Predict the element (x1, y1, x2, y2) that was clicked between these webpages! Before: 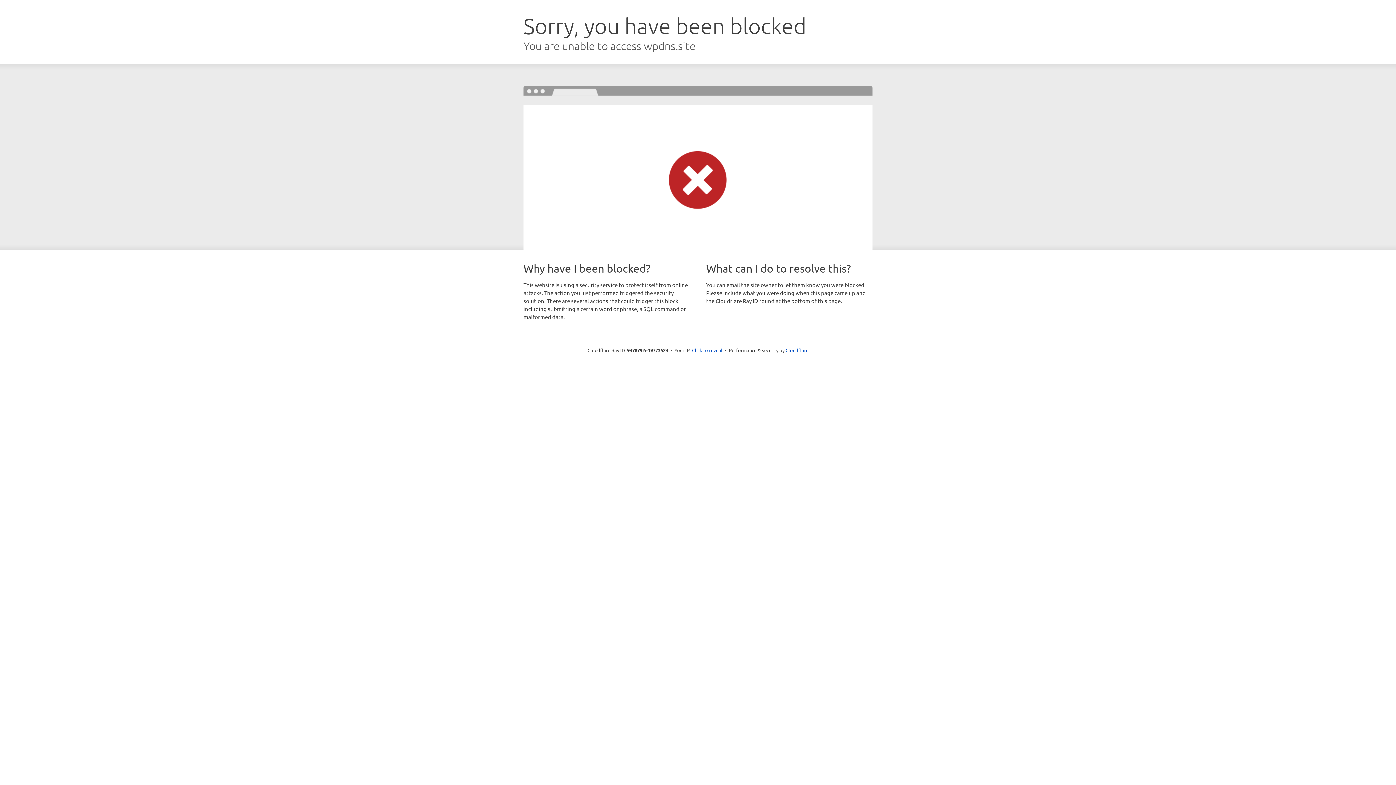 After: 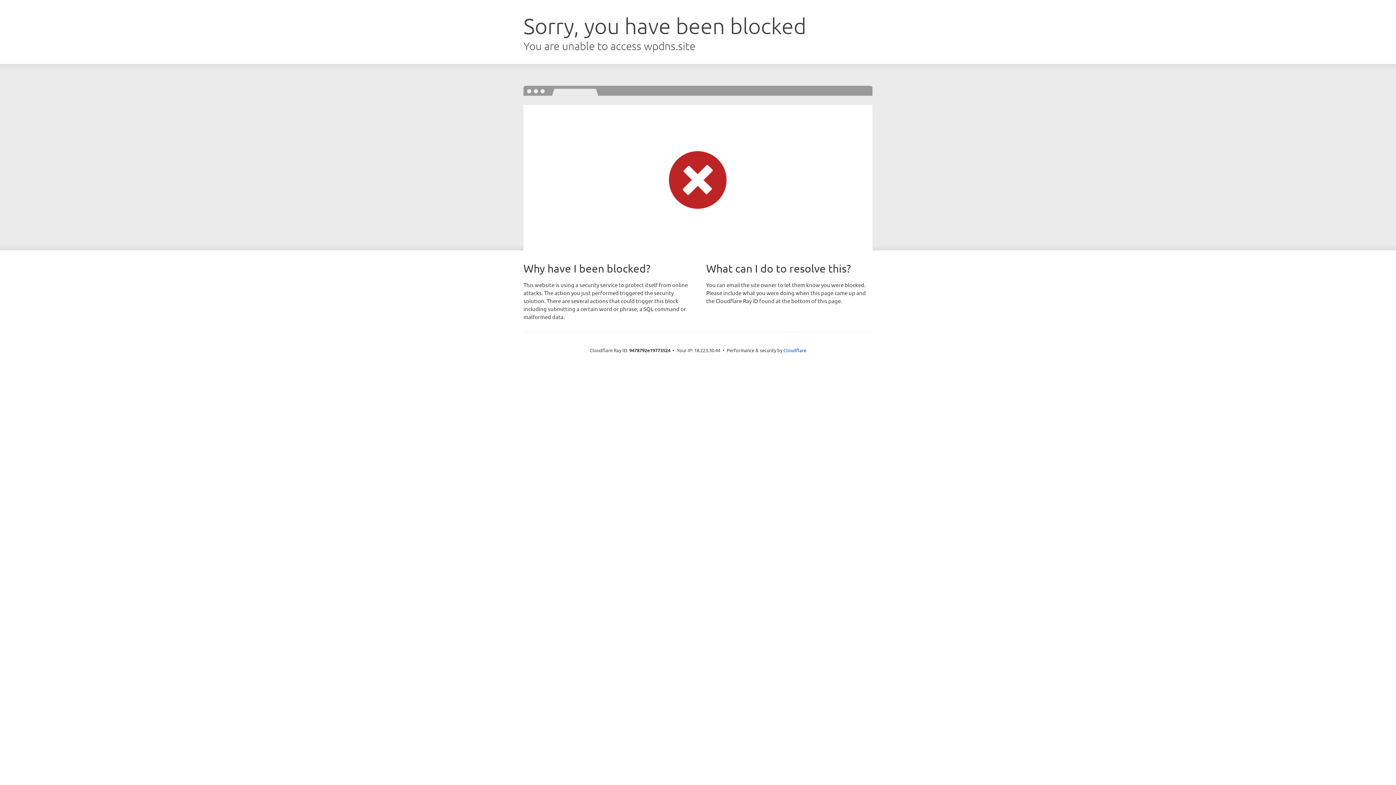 Action: bbox: (692, 346, 722, 353) label: Click to reveal